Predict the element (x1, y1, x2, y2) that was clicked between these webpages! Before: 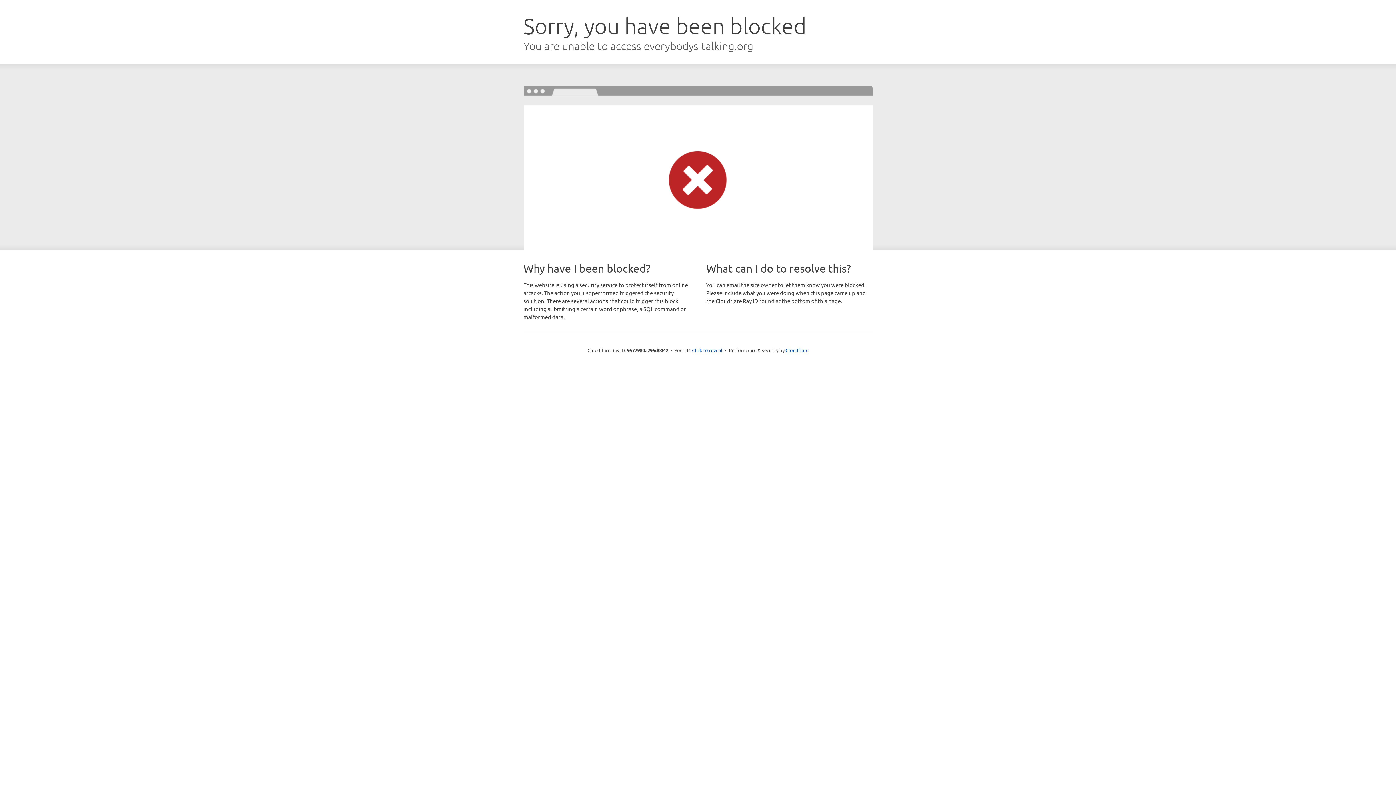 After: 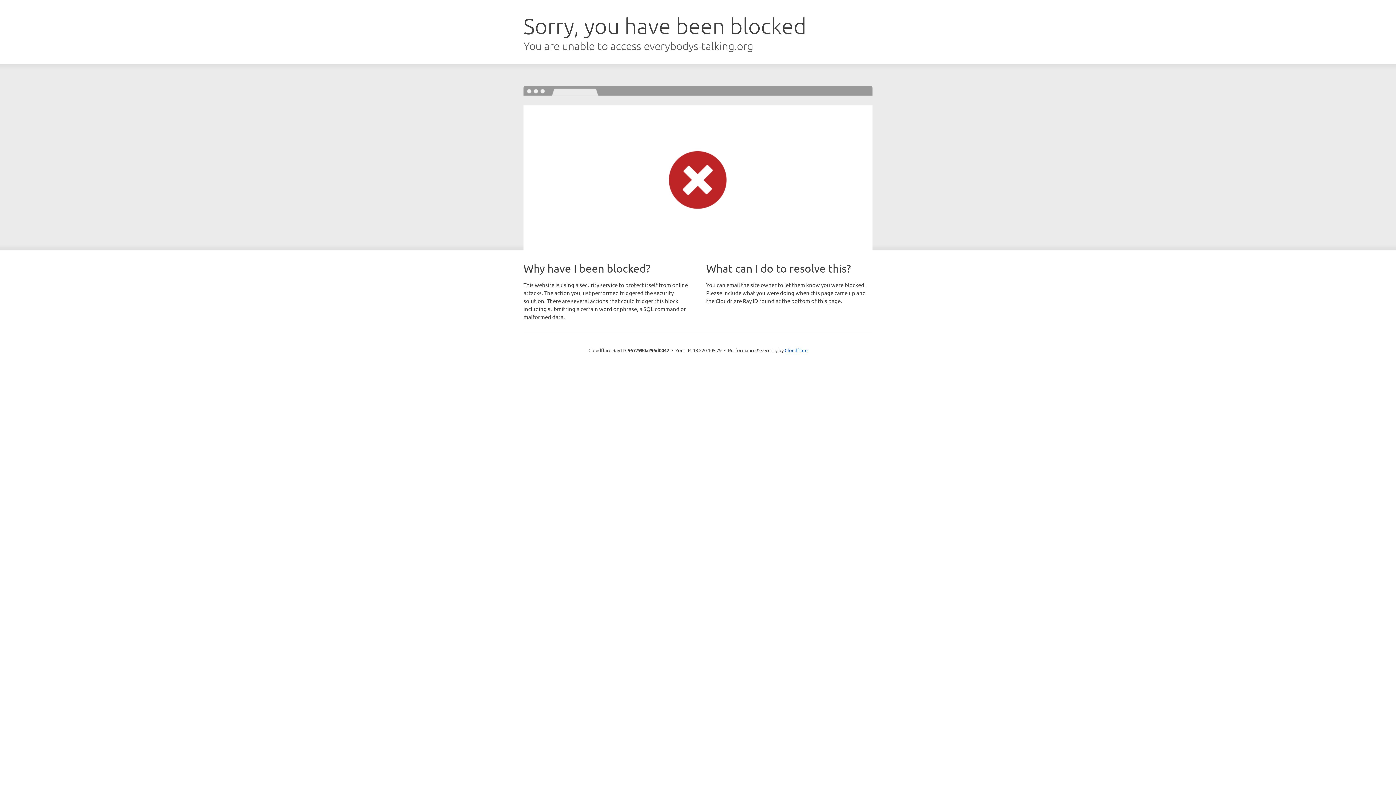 Action: bbox: (692, 346, 722, 353) label: Click to reveal